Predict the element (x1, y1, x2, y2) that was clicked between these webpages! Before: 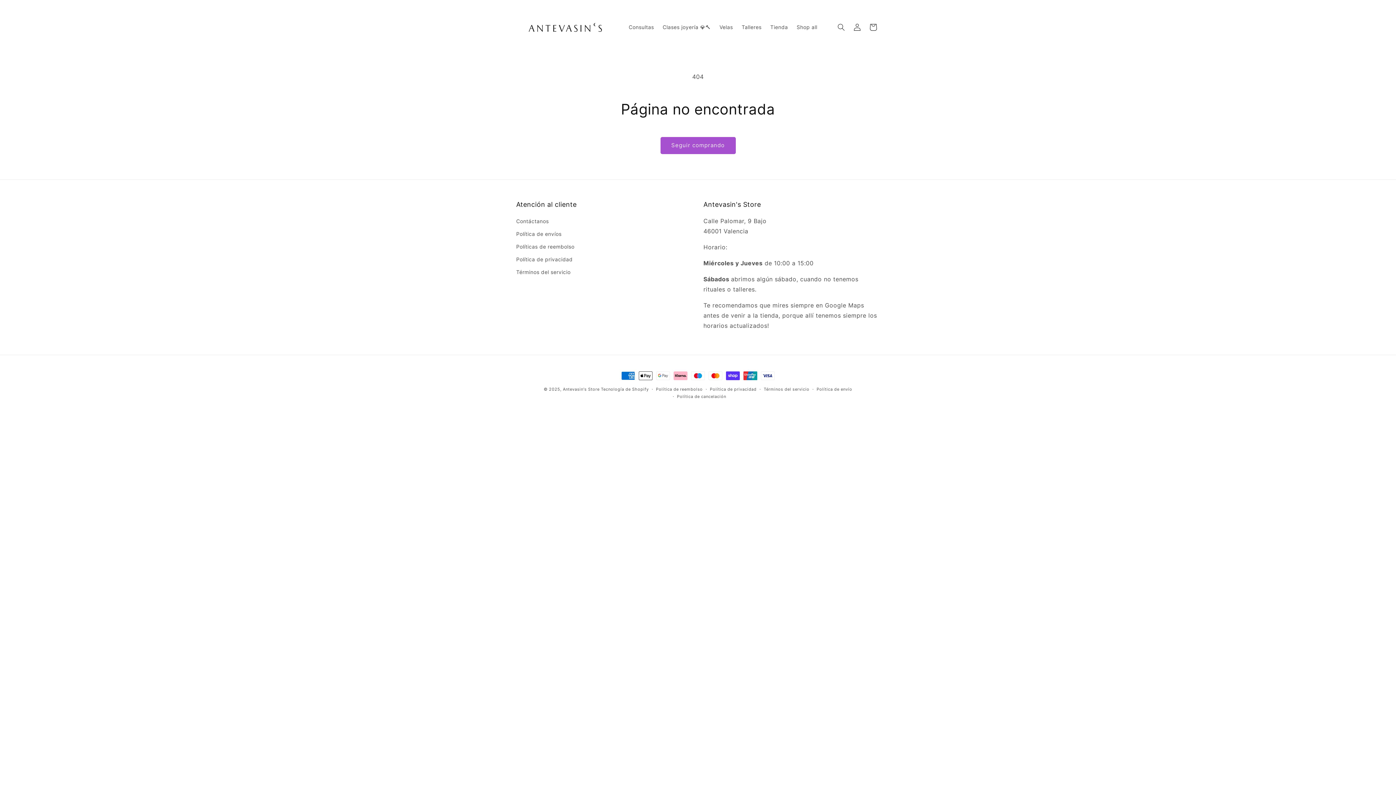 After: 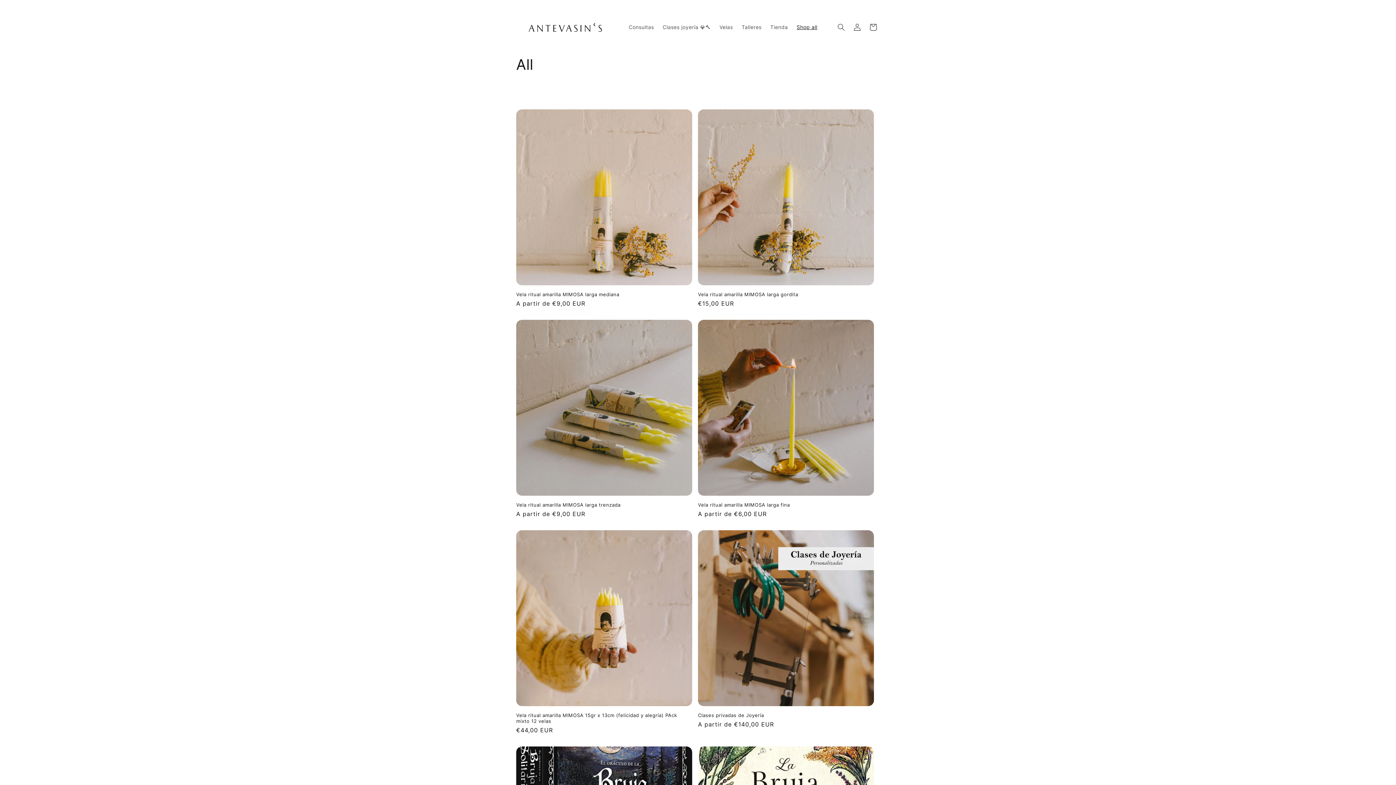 Action: bbox: (660, 136, 735, 154) label: Seguir comprando